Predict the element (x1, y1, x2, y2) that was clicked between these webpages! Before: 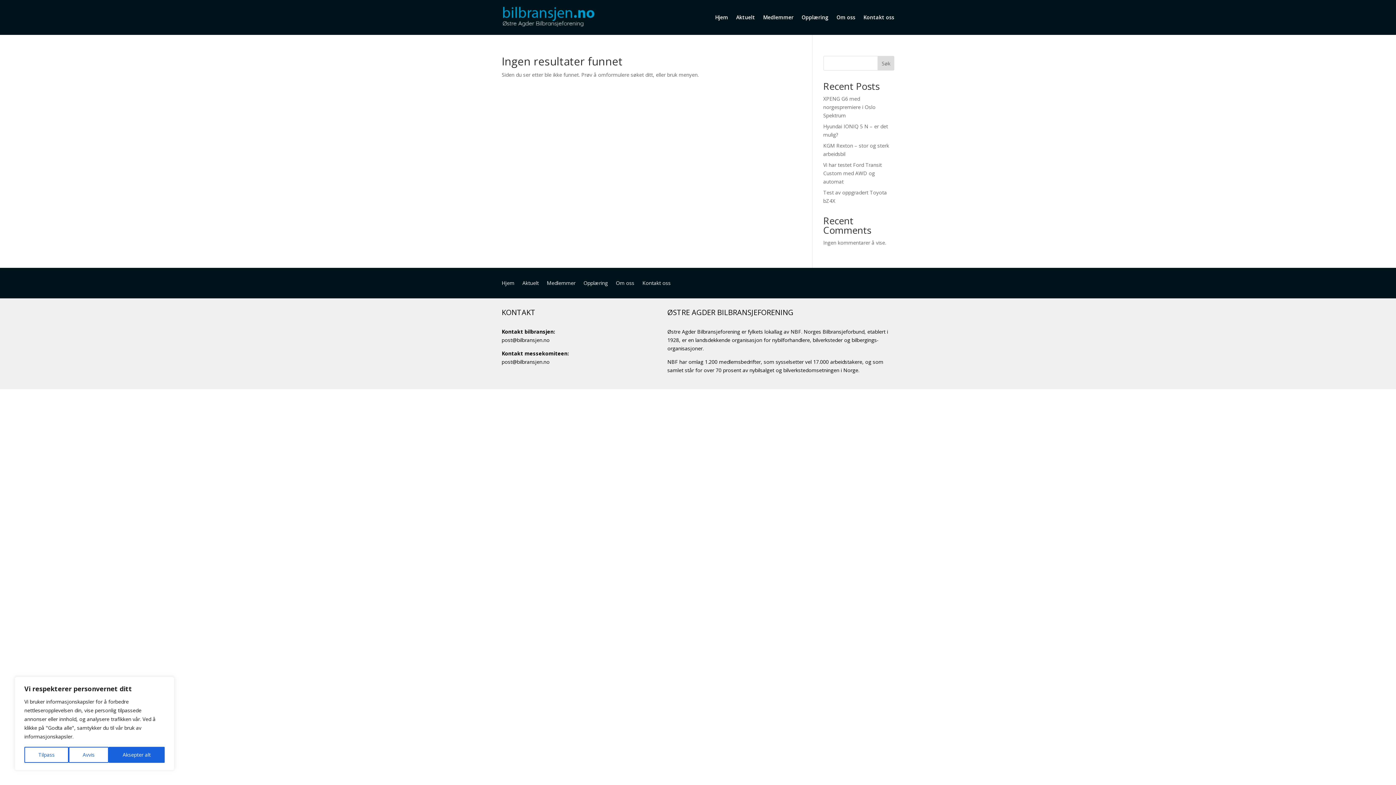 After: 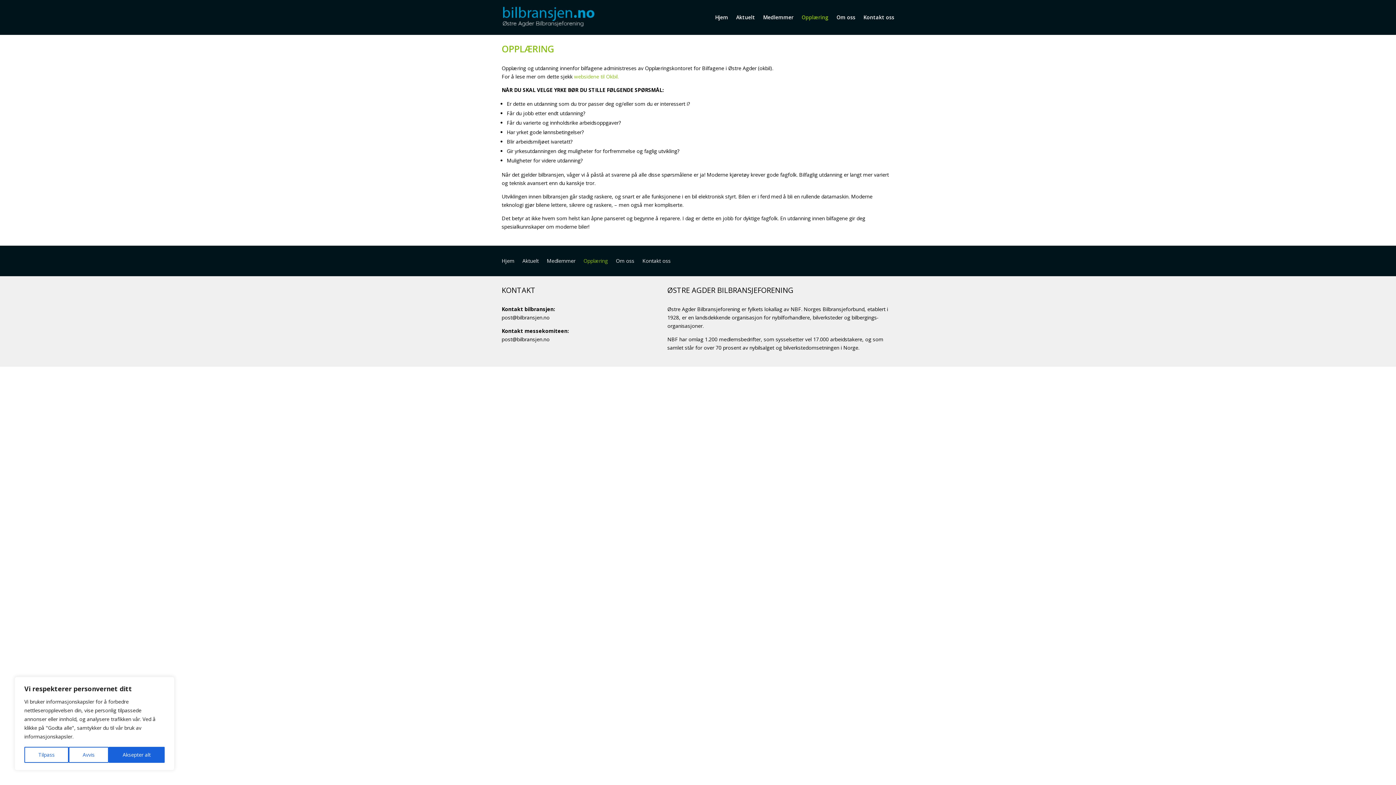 Action: label: Opplæring bbox: (801, 0, 828, 34)